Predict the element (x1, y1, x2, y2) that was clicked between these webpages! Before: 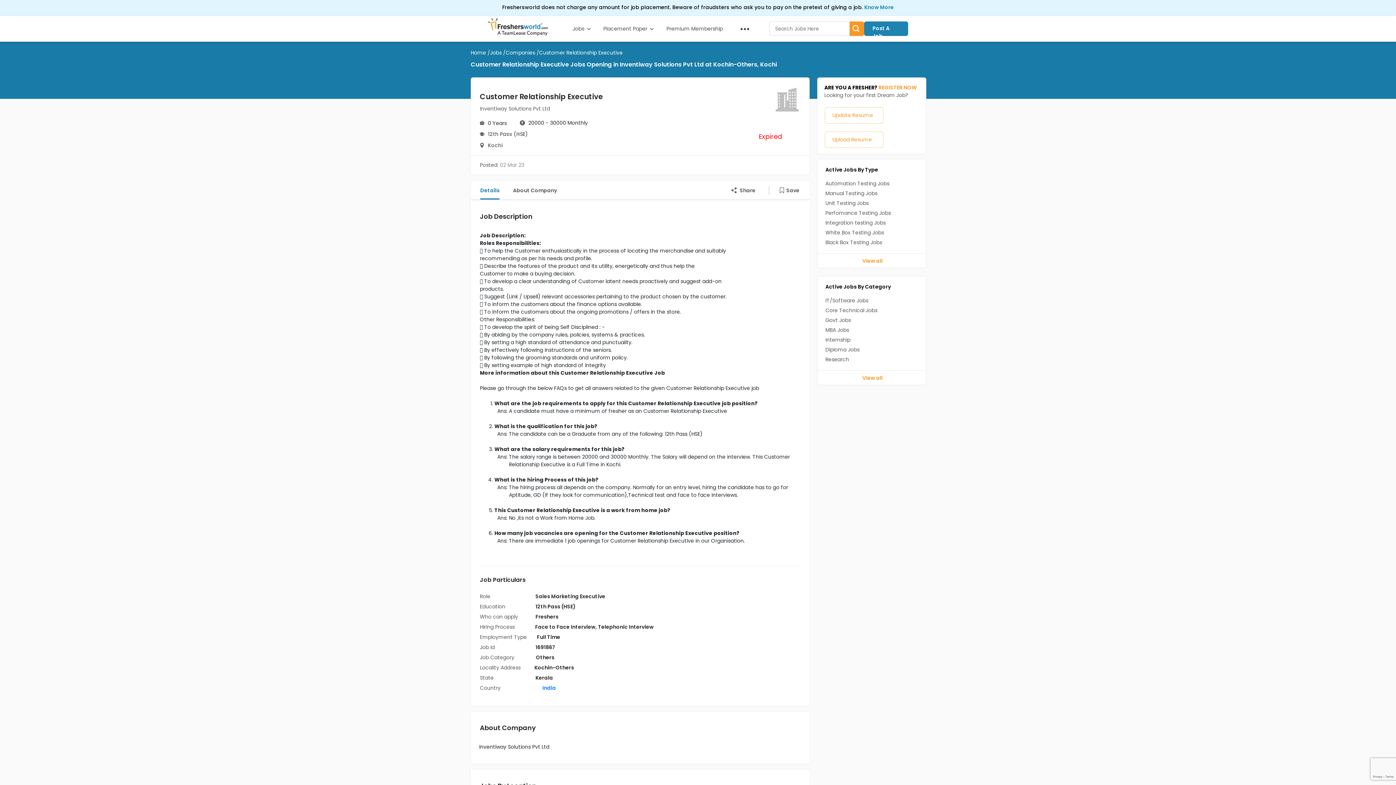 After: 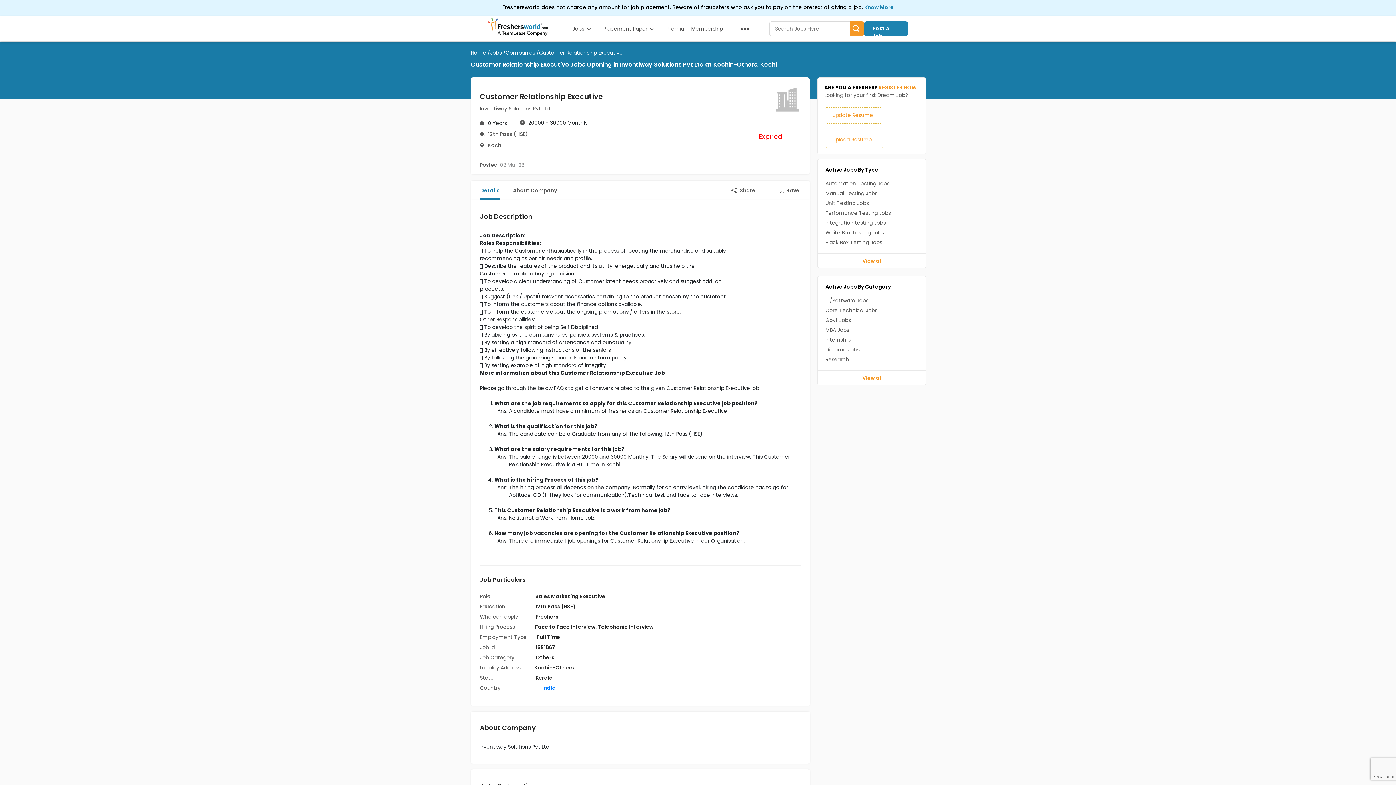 Action: label: Share bbox: (729, 186, 769, 198)